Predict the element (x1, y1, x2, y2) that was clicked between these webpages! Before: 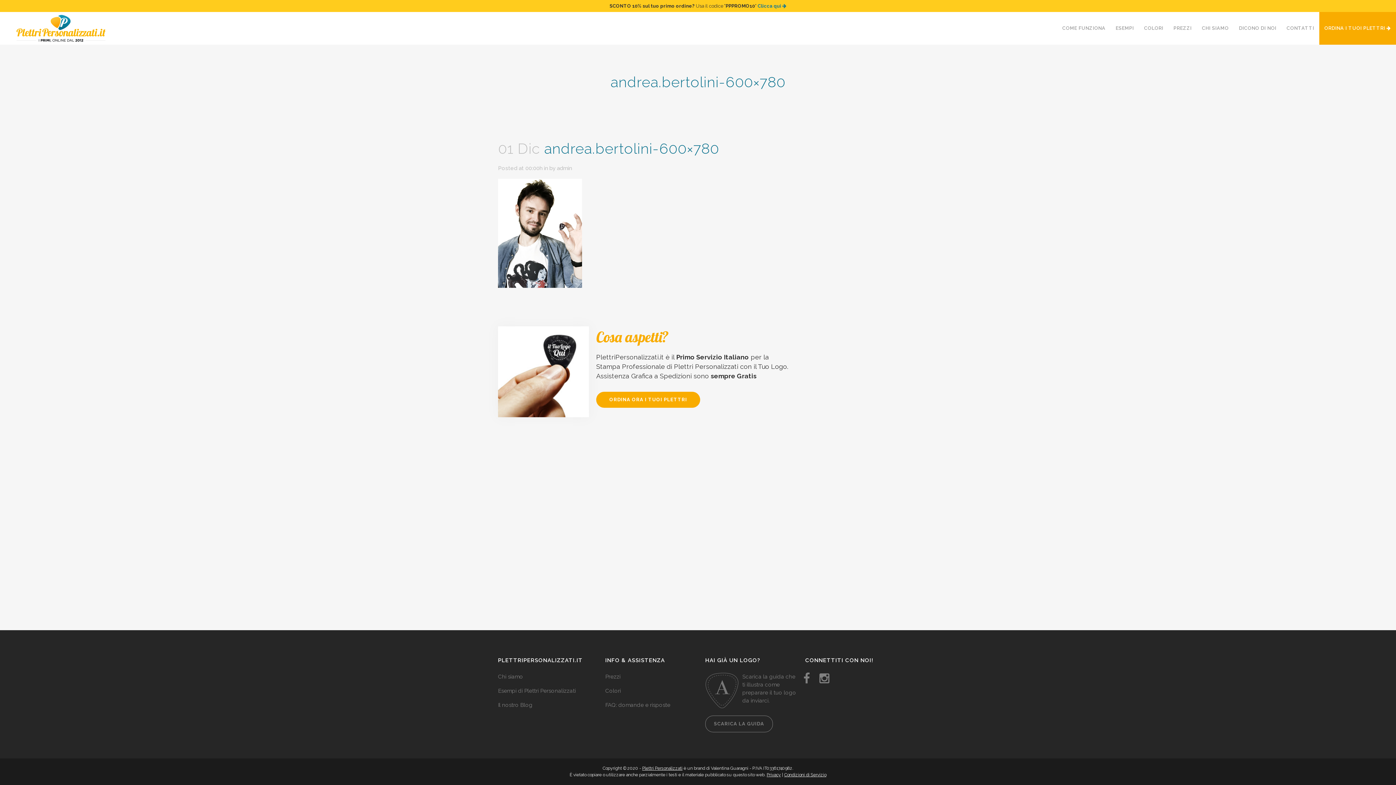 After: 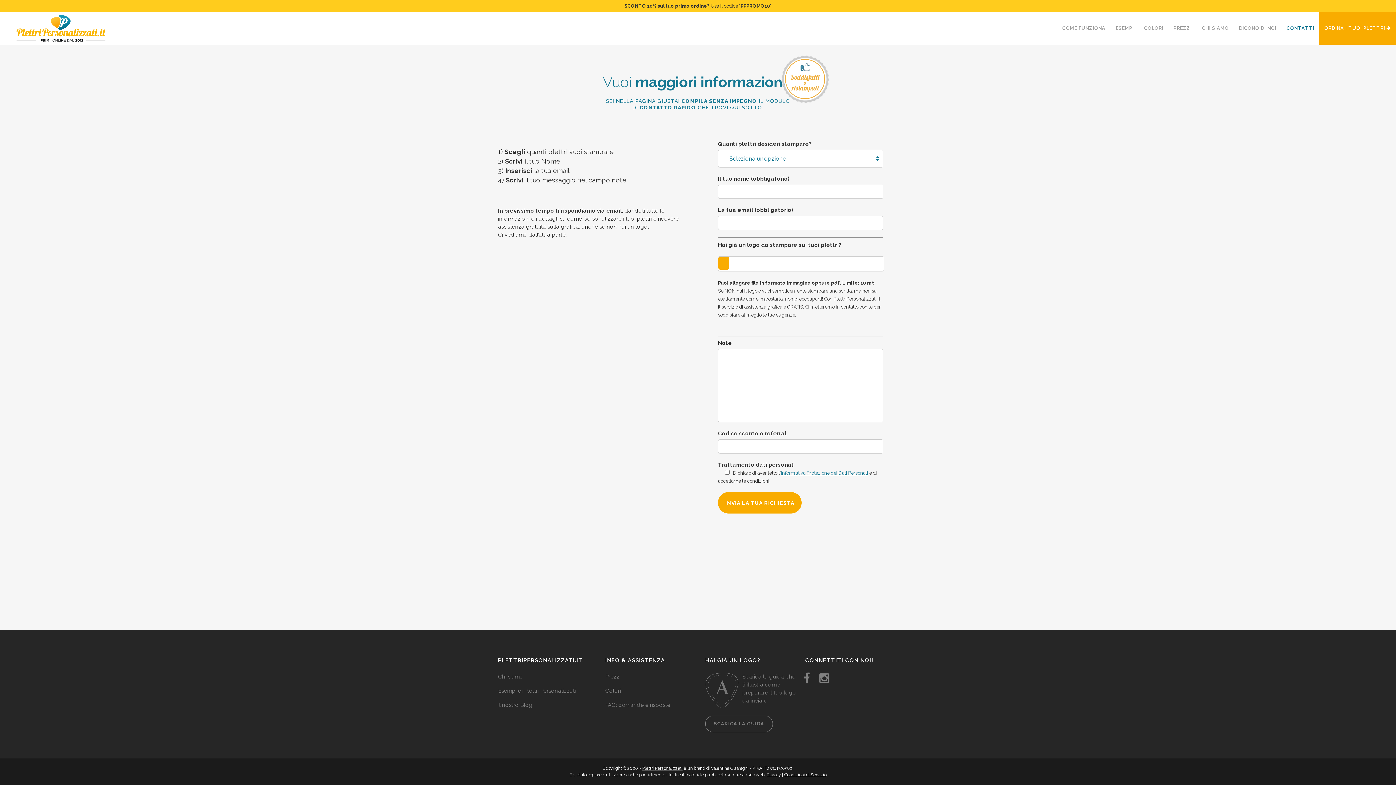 Action: bbox: (1281, 12, 1319, 44) label: CONTATTI